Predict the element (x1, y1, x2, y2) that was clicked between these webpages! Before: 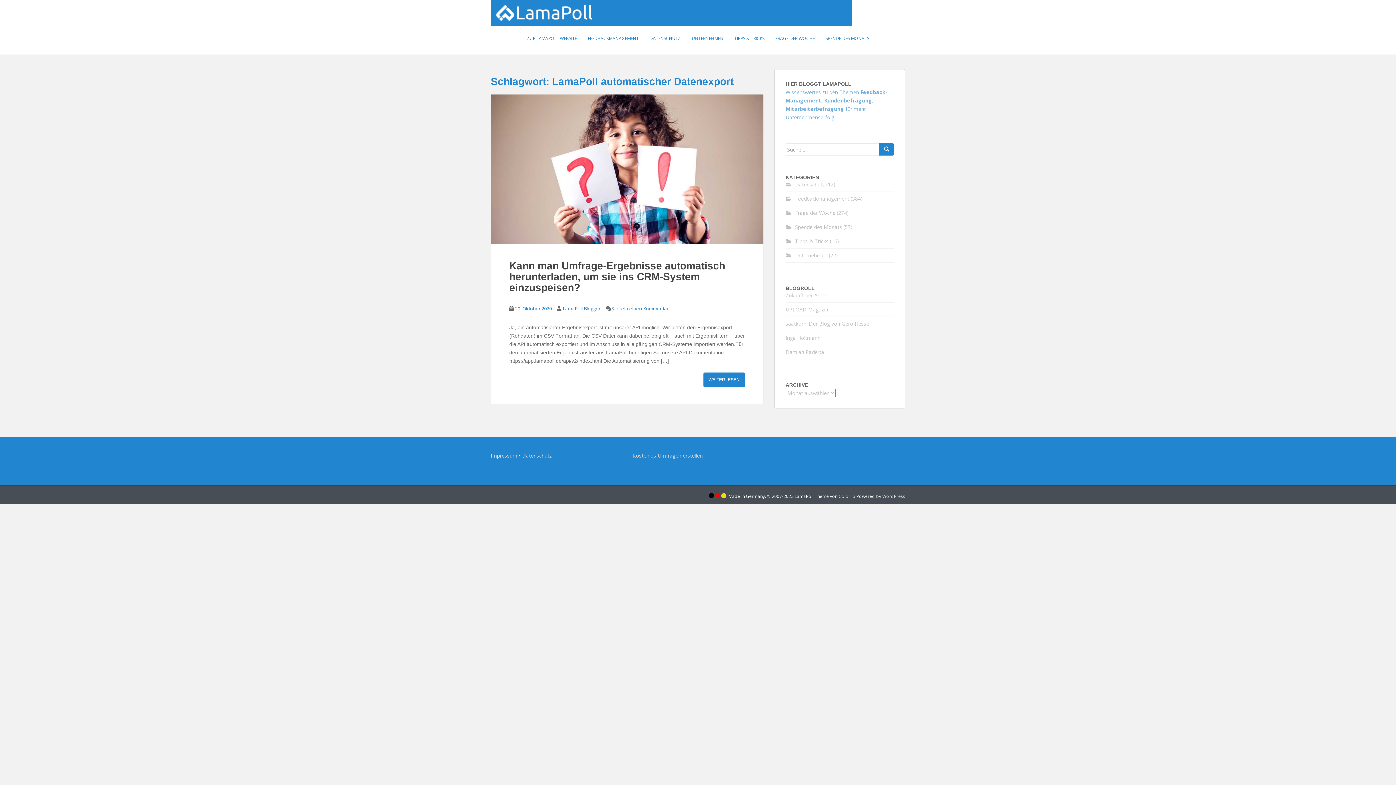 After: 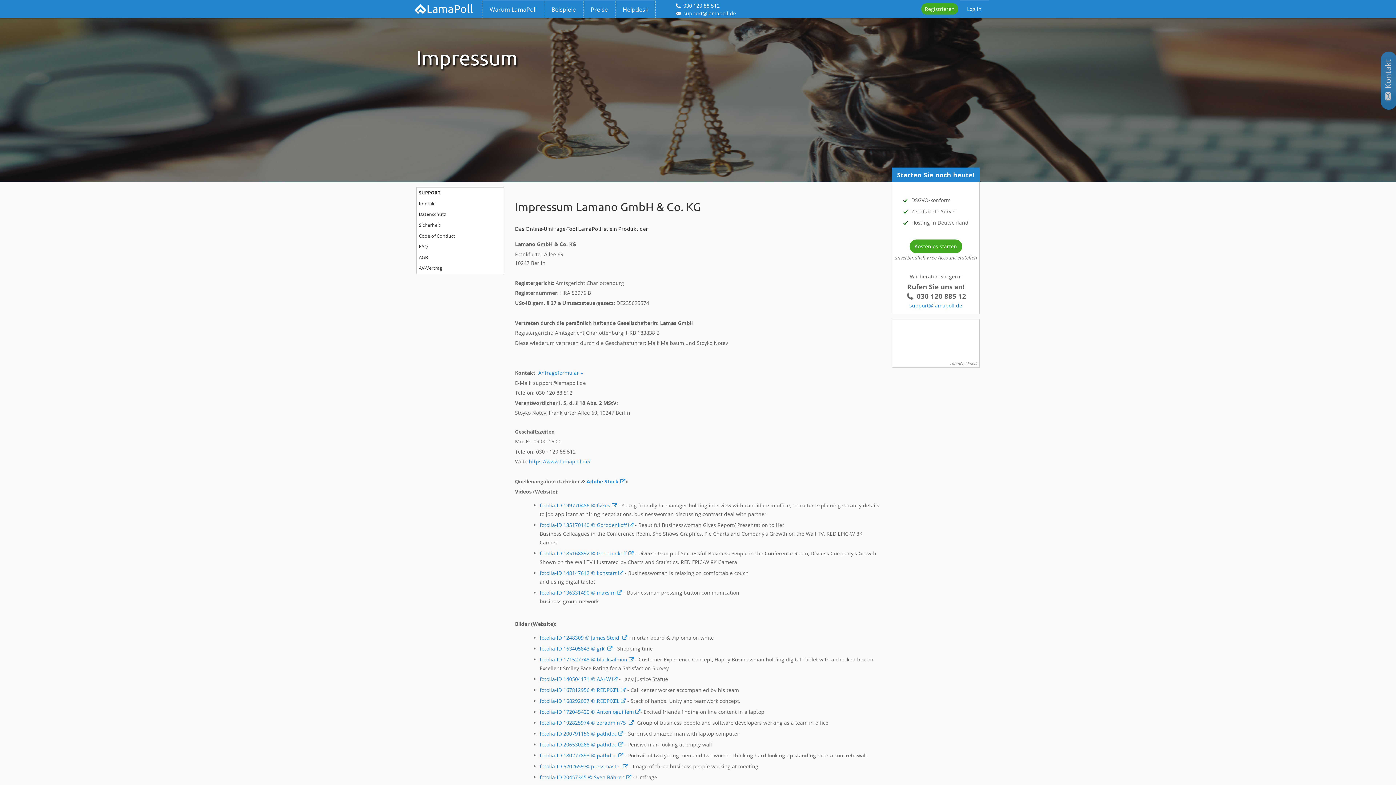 Action: bbox: (490, 452, 517, 459) label: Impressum